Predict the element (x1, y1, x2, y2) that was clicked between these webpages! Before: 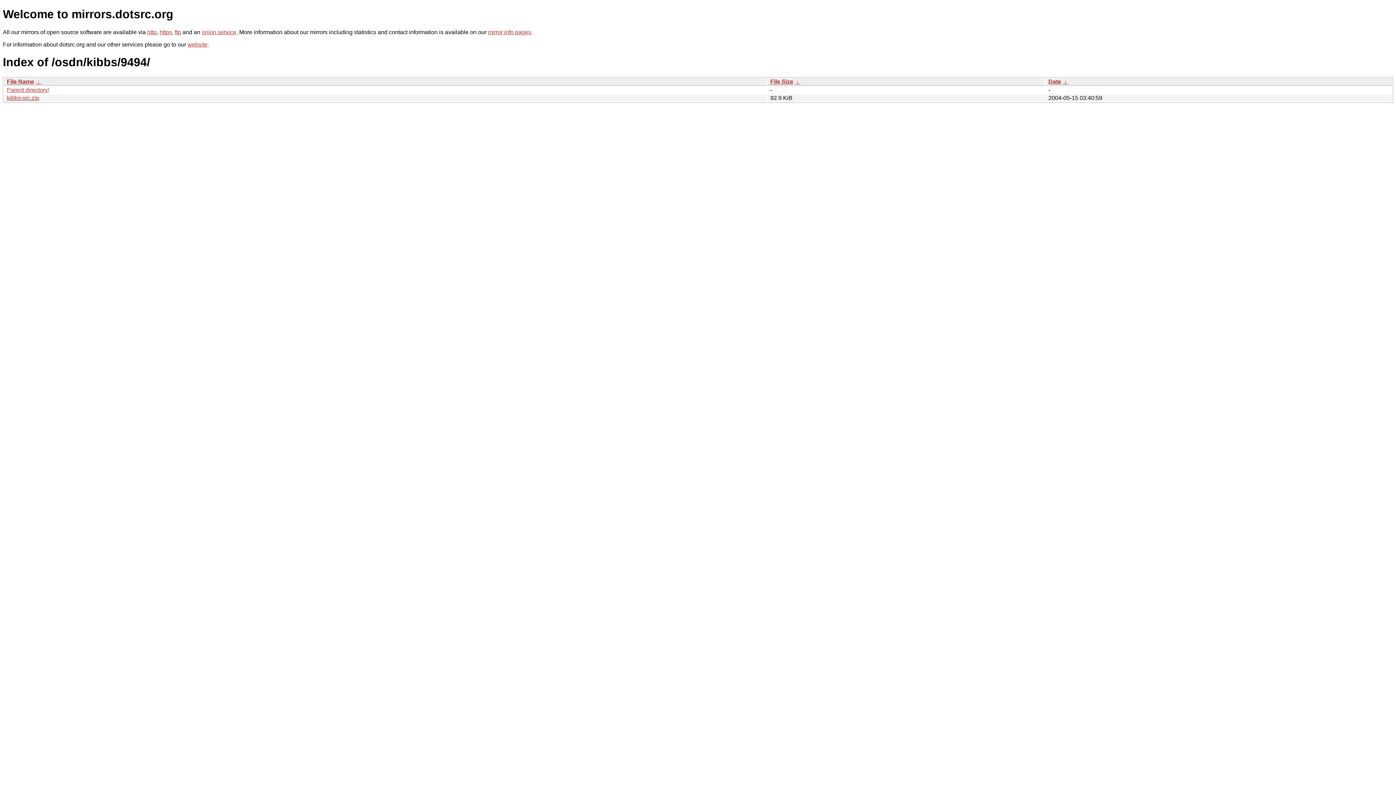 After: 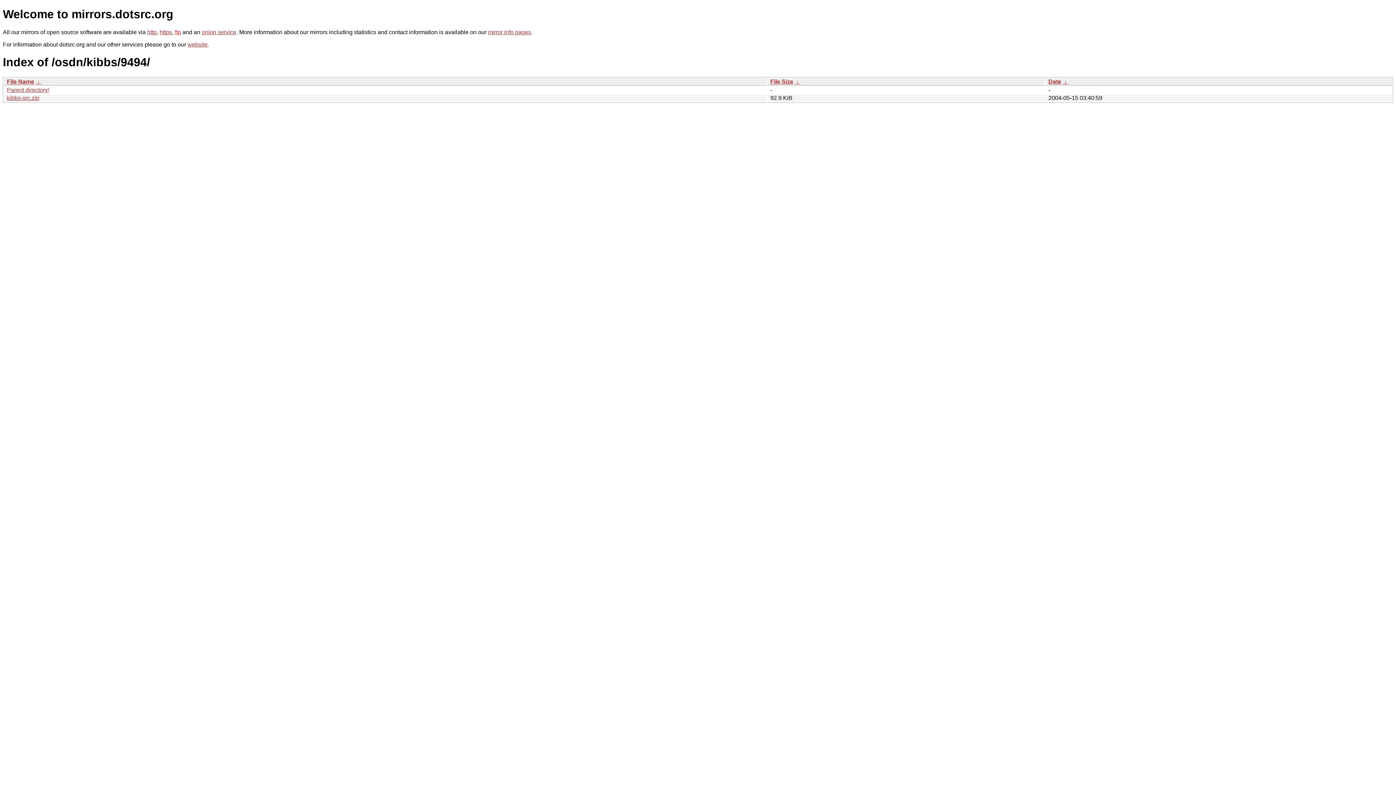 Action: label: ftp bbox: (174, 29, 181, 35)